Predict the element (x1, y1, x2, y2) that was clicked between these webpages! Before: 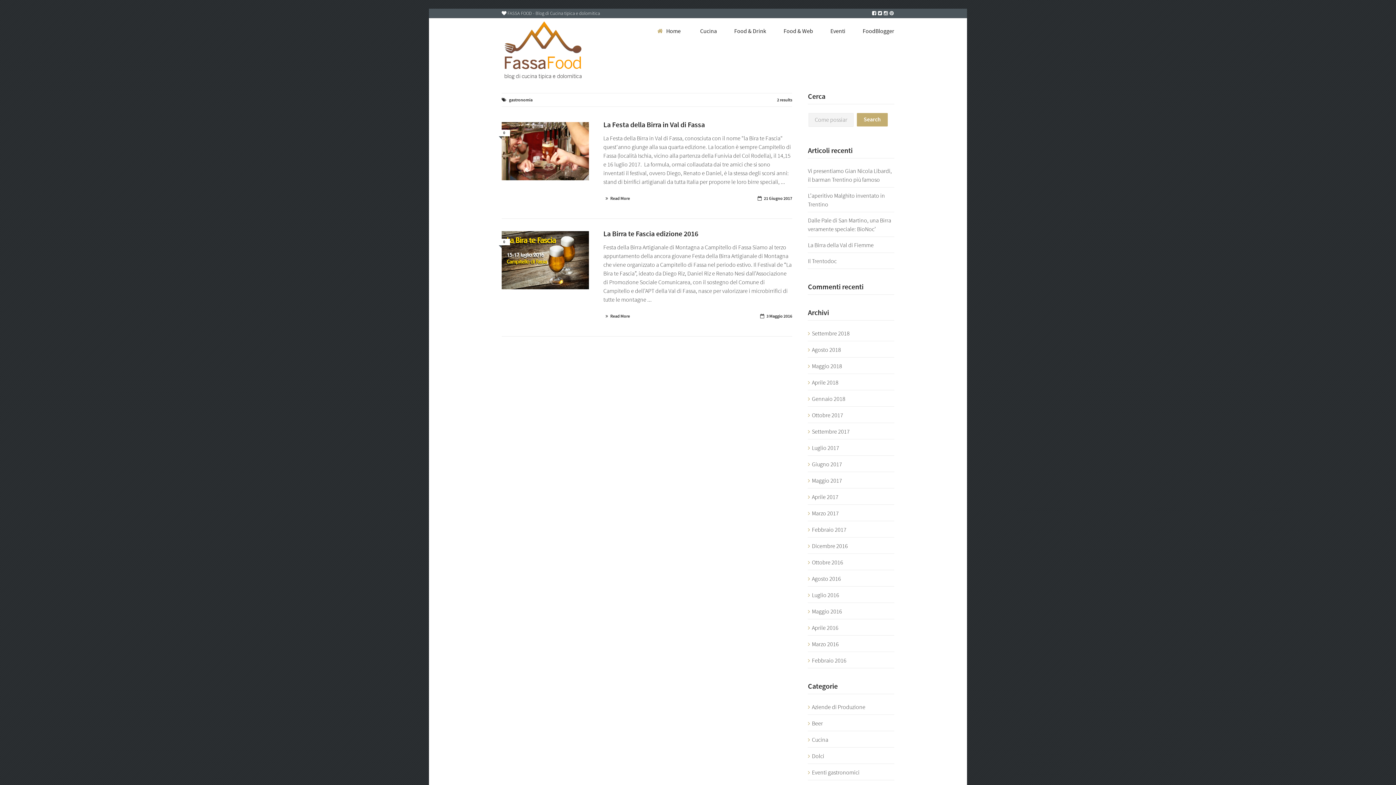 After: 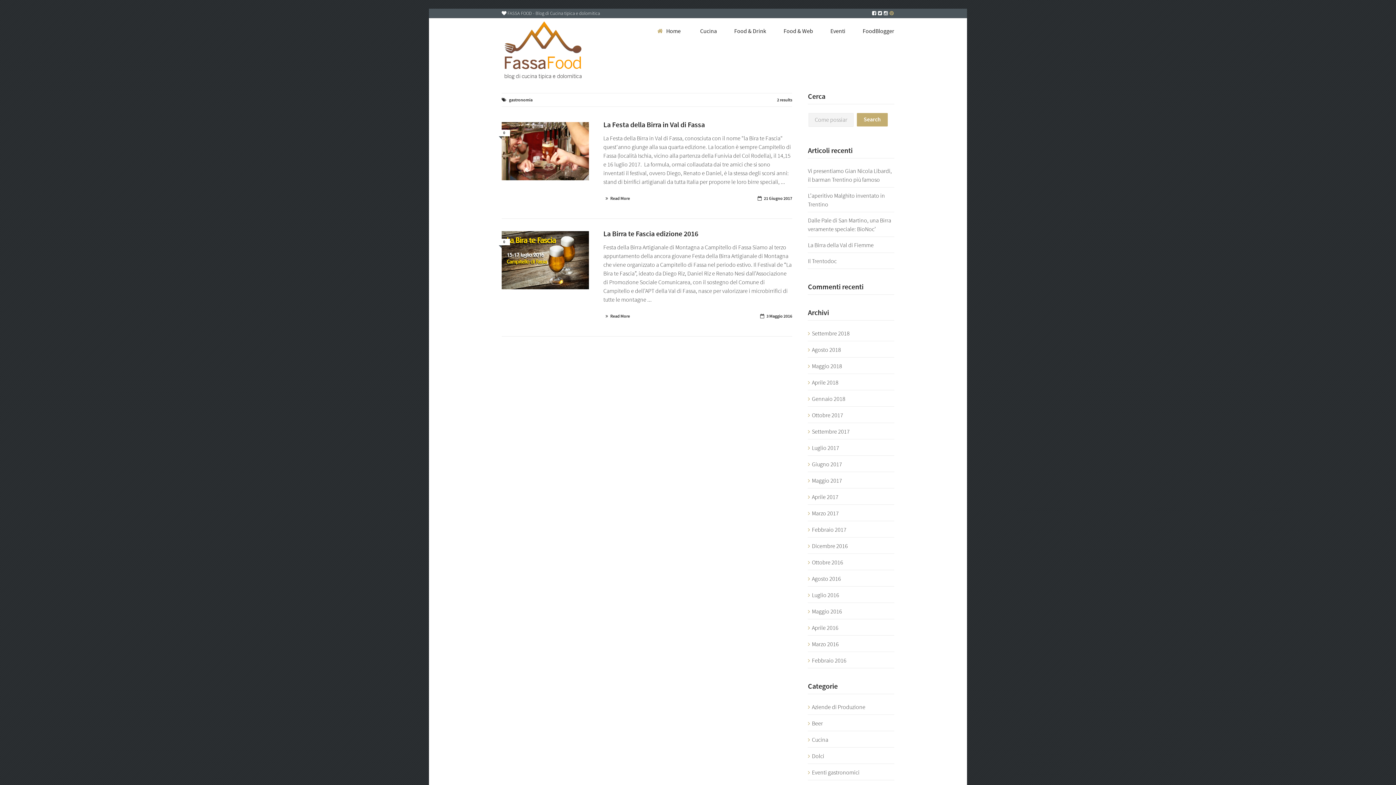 Action: bbox: (889, 10, 893, 15)